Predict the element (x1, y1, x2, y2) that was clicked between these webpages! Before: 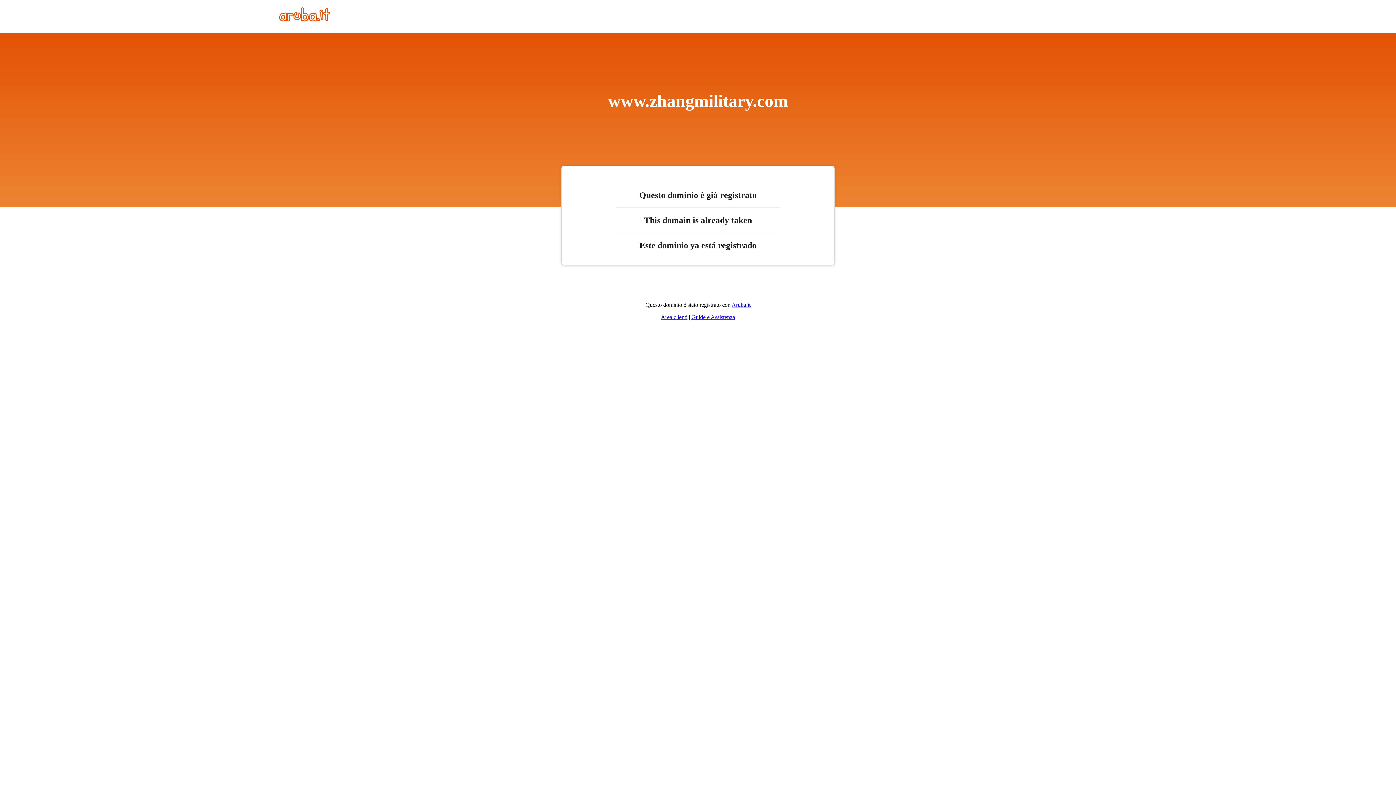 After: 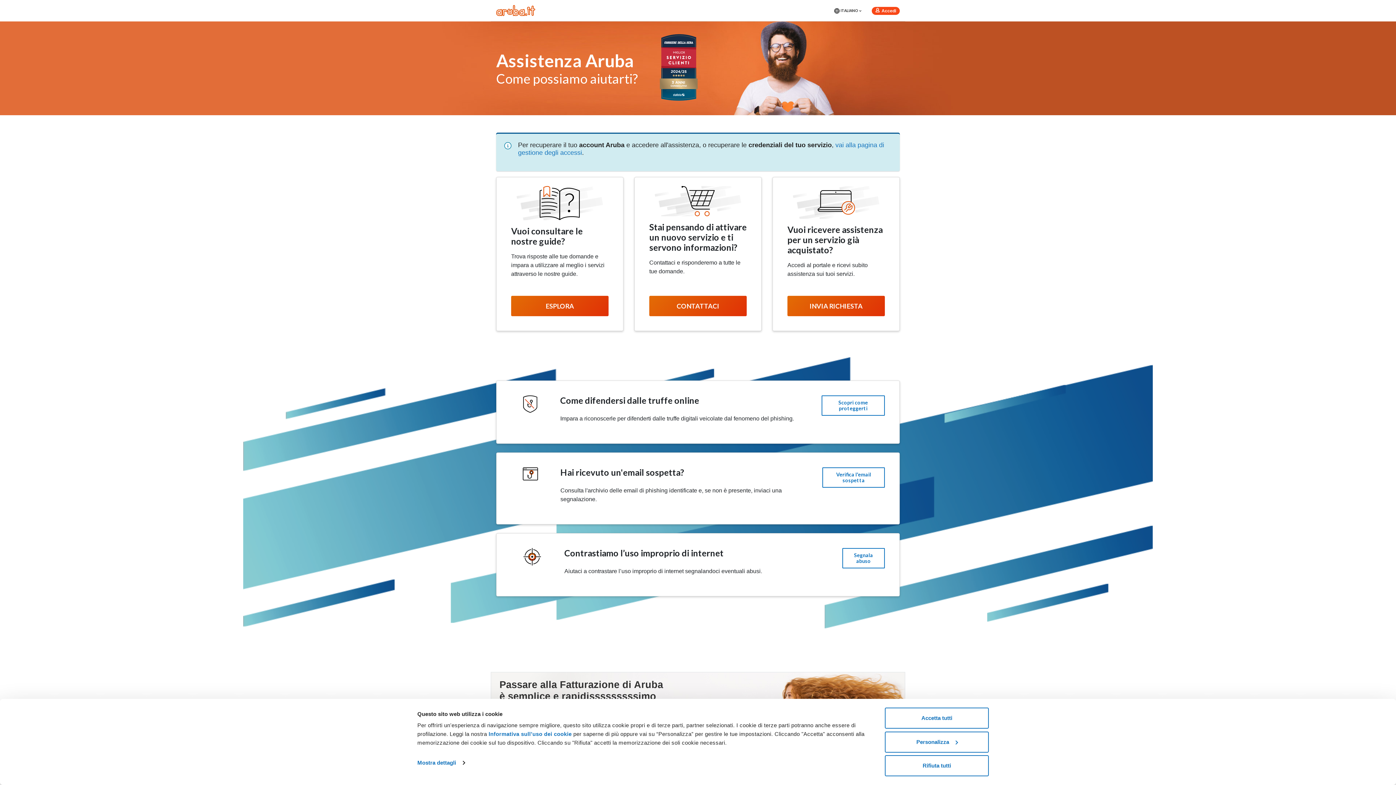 Action: label: Guide e Assistenza bbox: (691, 314, 735, 320)